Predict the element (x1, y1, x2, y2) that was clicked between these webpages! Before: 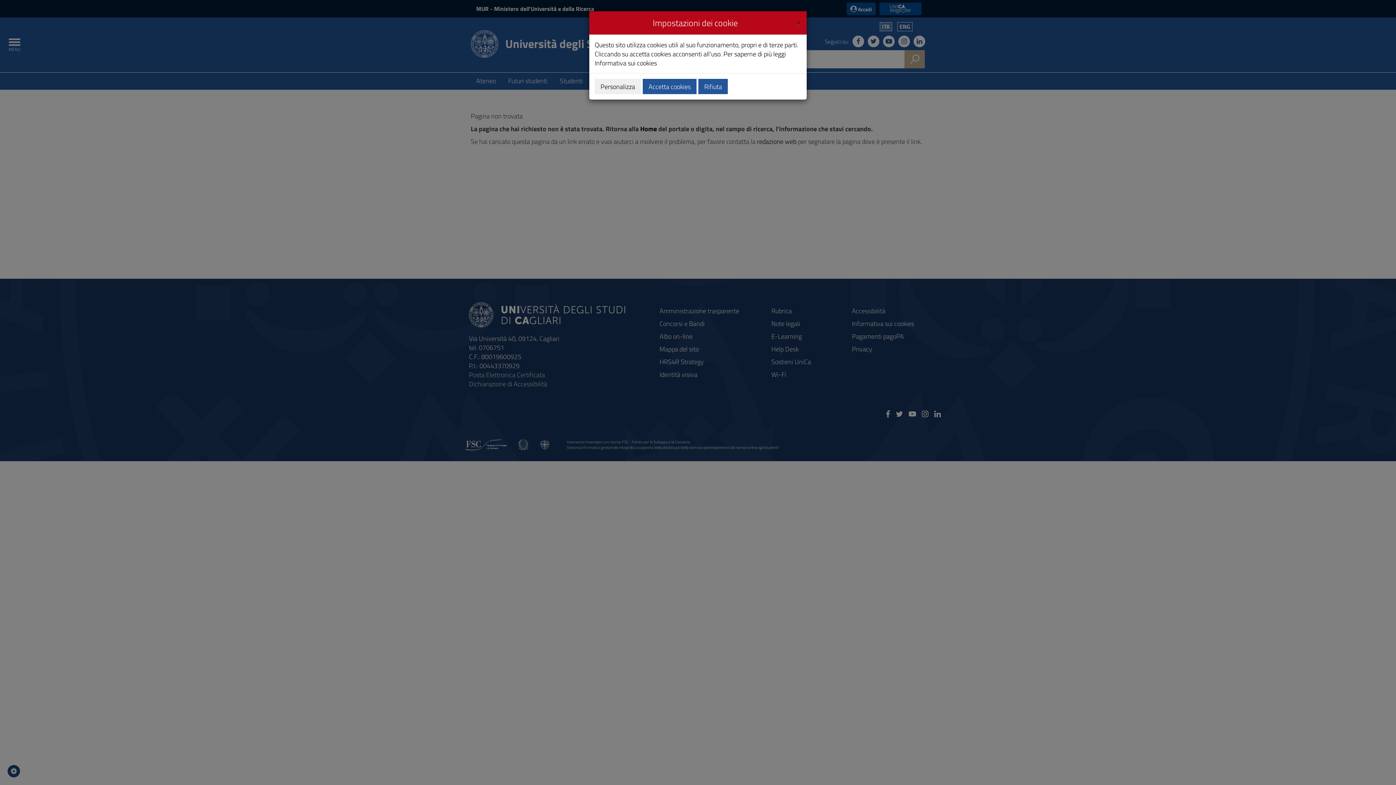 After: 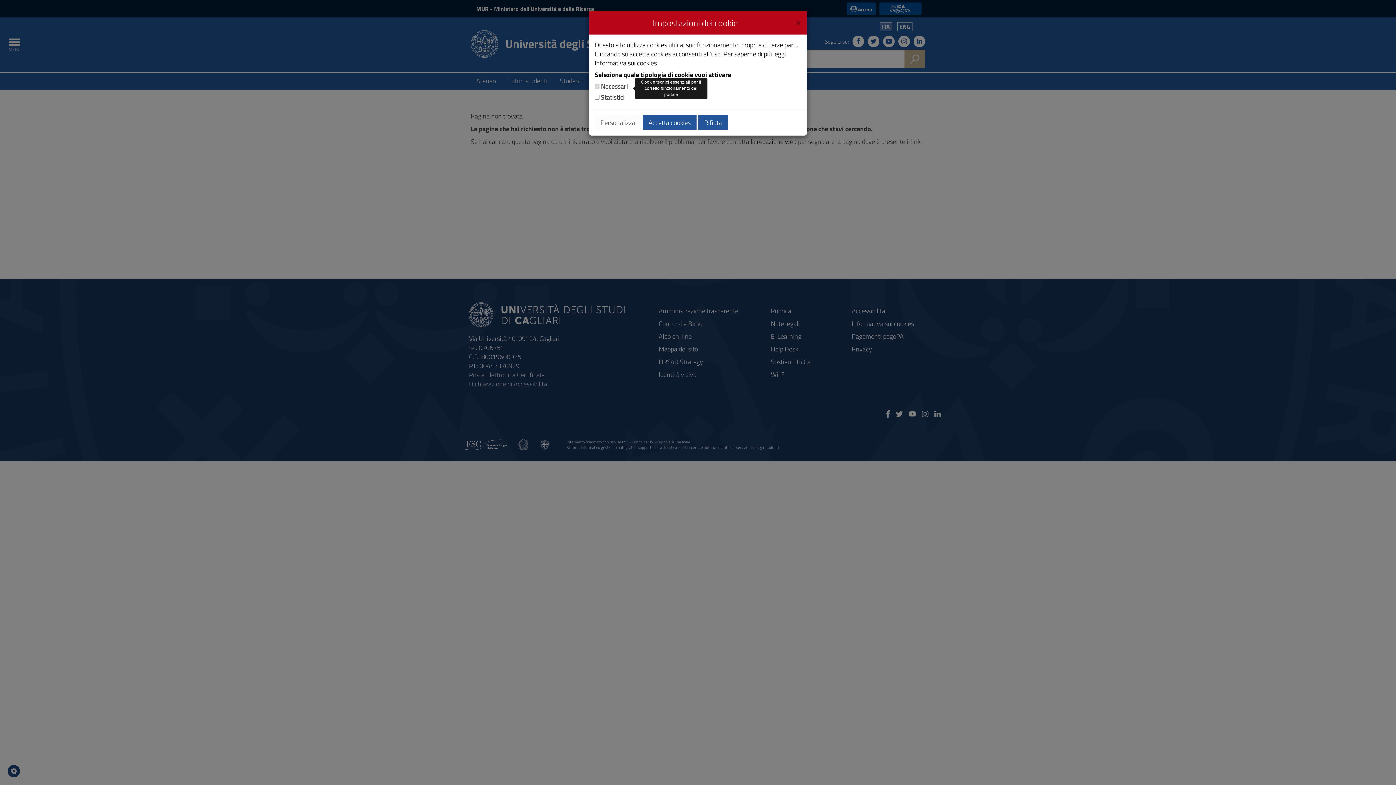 Action: label: Personalizza bbox: (594, 78, 641, 94)